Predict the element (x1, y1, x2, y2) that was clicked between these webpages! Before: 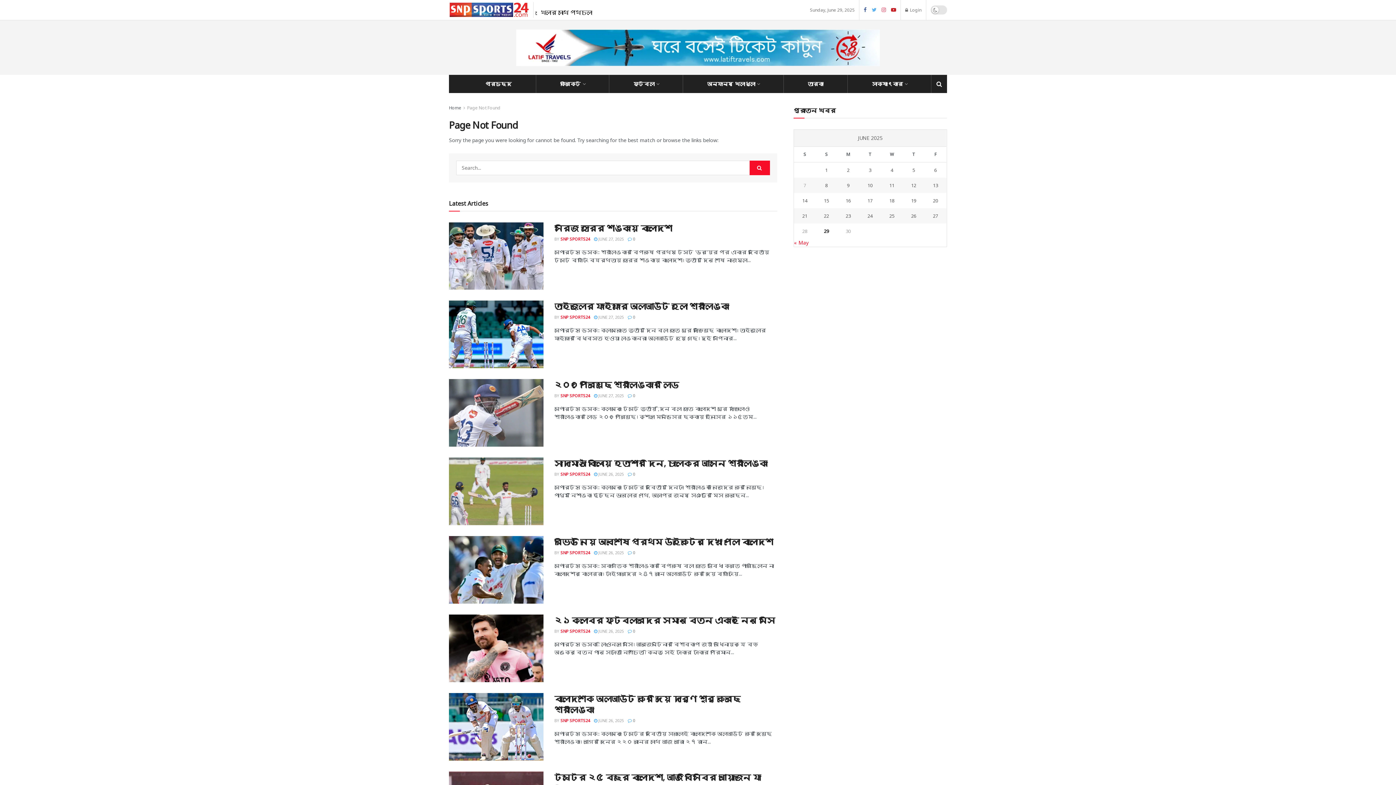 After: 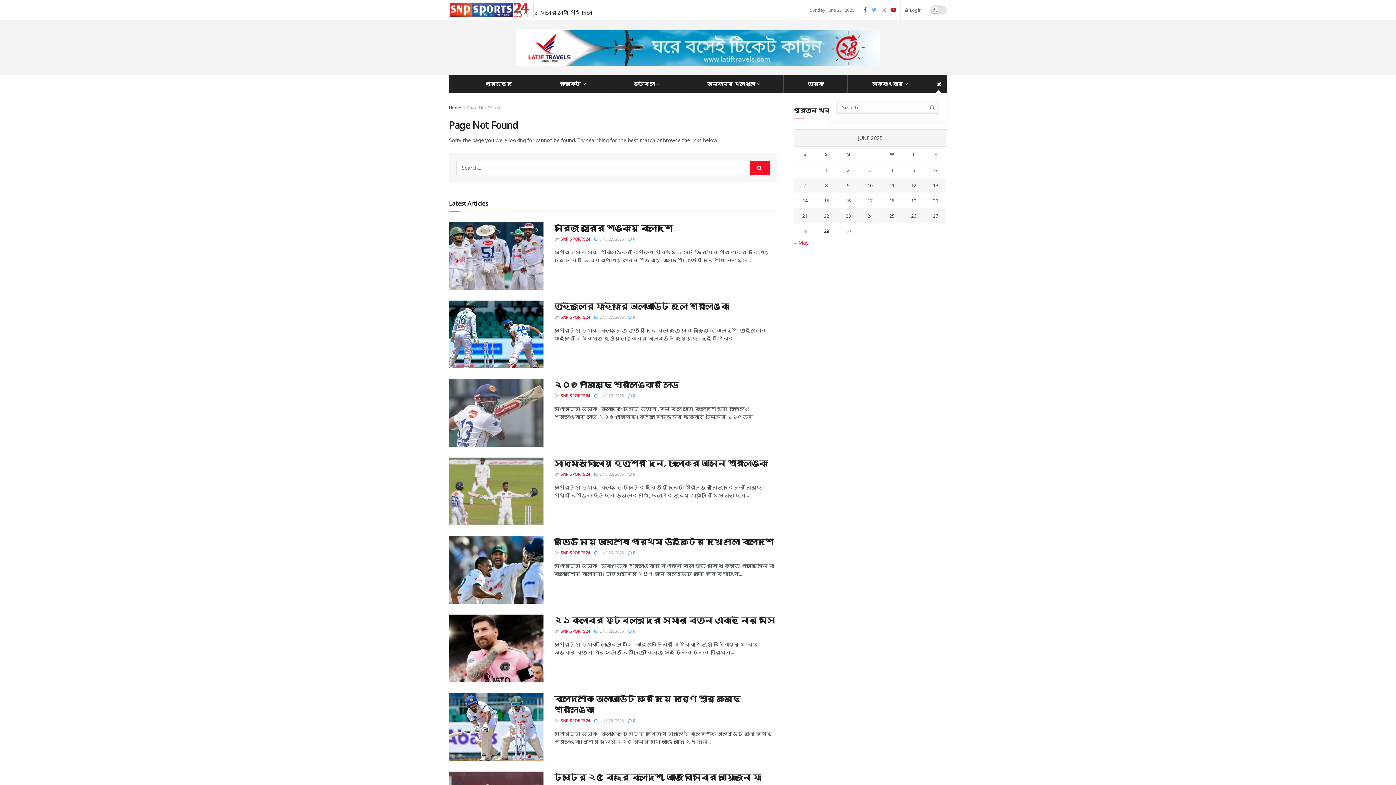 Action: bbox: (936, 74, 942, 93)